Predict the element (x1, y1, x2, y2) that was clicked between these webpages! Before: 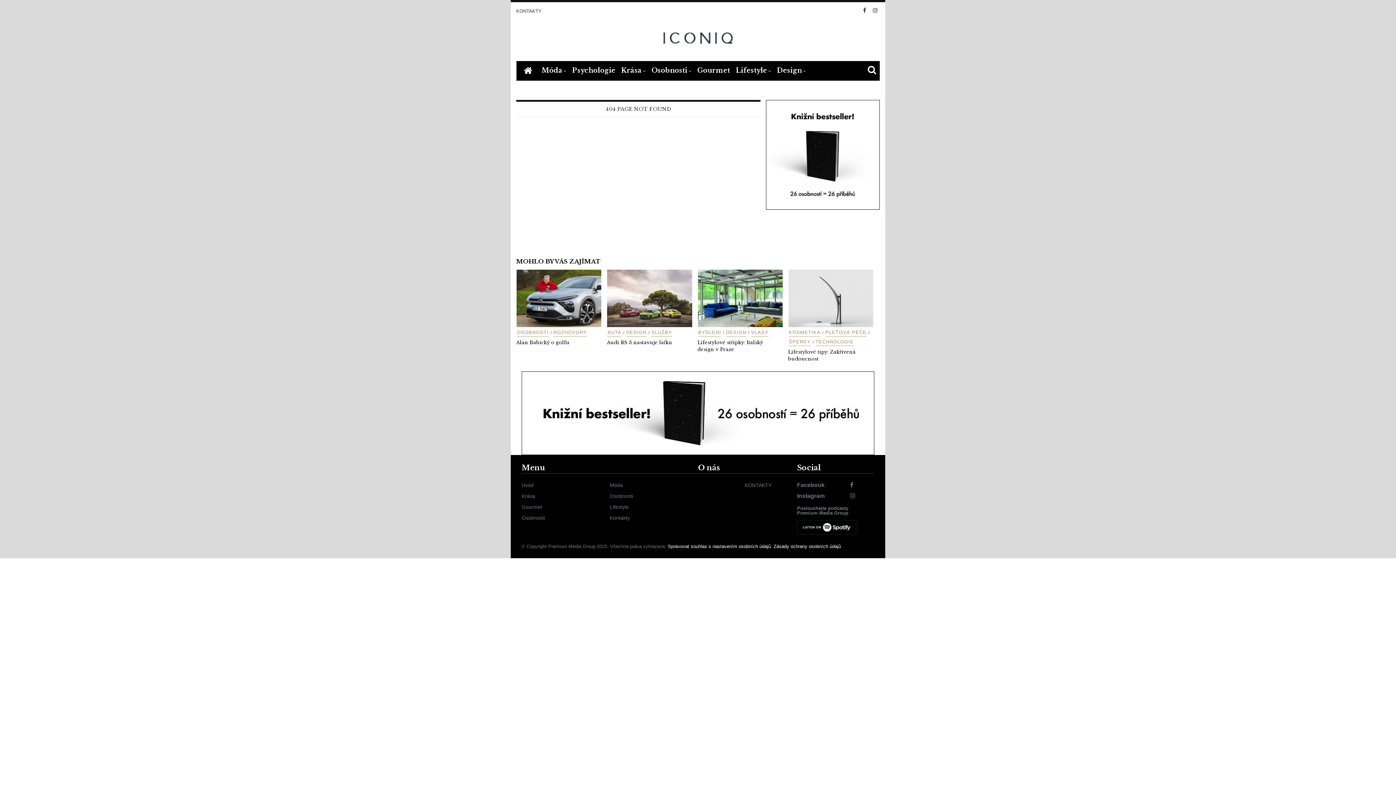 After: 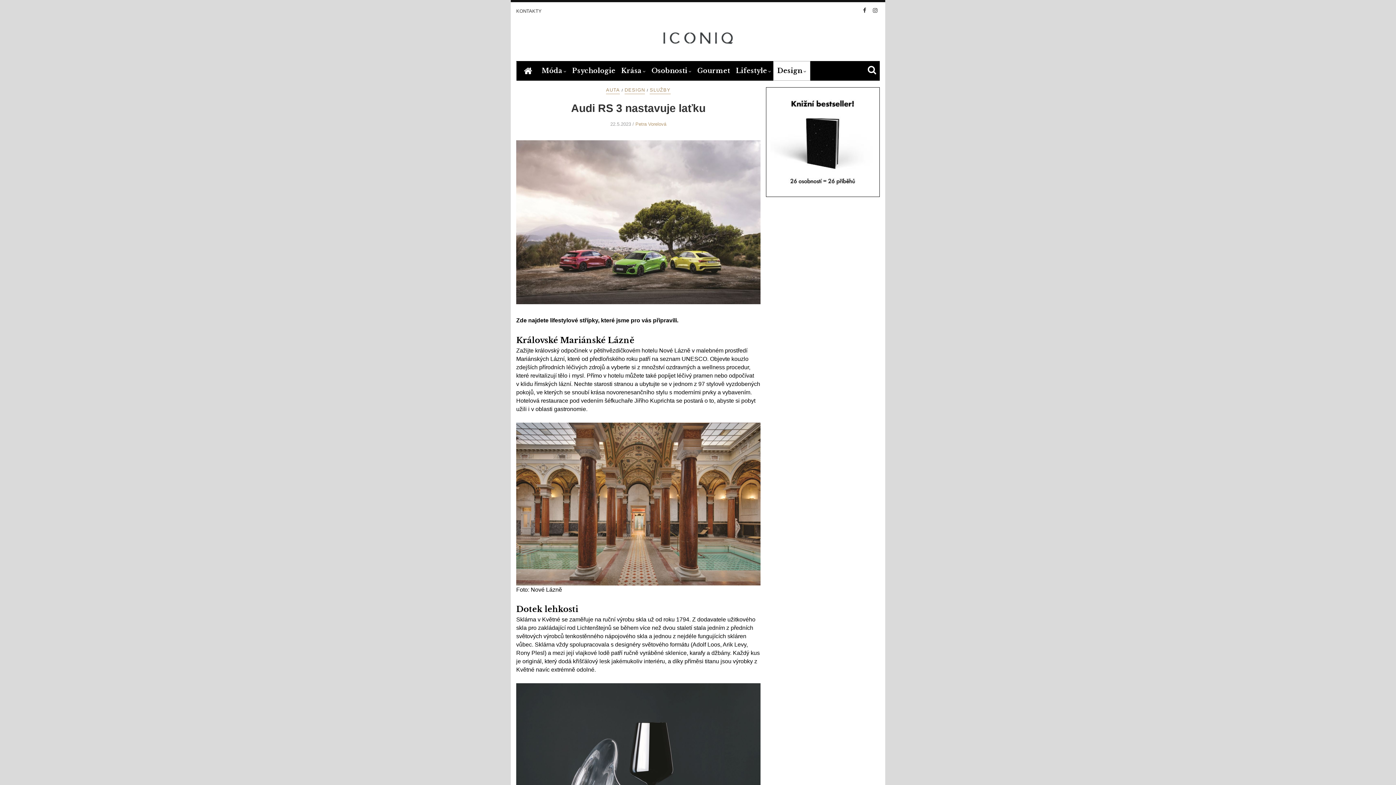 Action: label: Audi RS 3 nastavuje laťku bbox: (607, 339, 676, 345)